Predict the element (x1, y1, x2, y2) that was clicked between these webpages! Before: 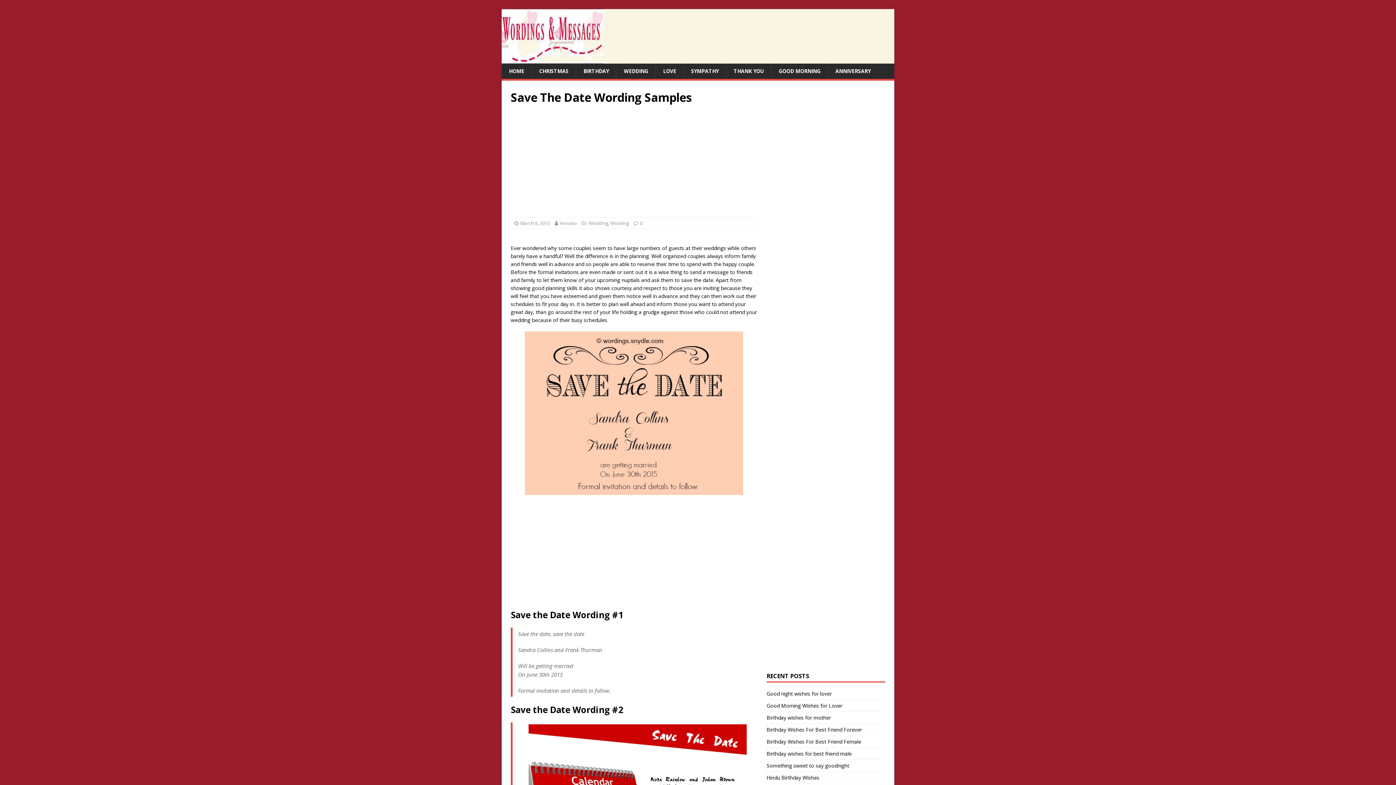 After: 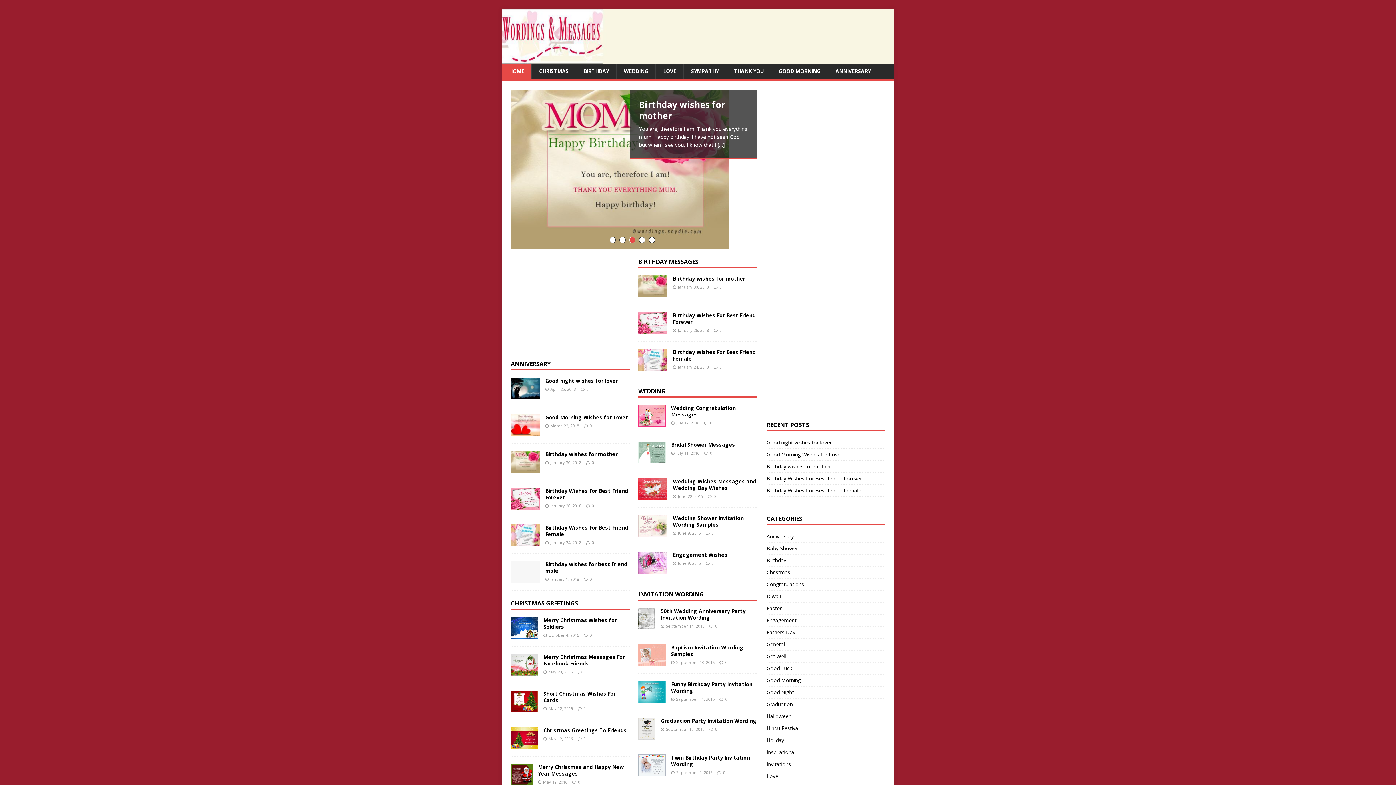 Action: bbox: (501, 63, 531, 78) label: HOME